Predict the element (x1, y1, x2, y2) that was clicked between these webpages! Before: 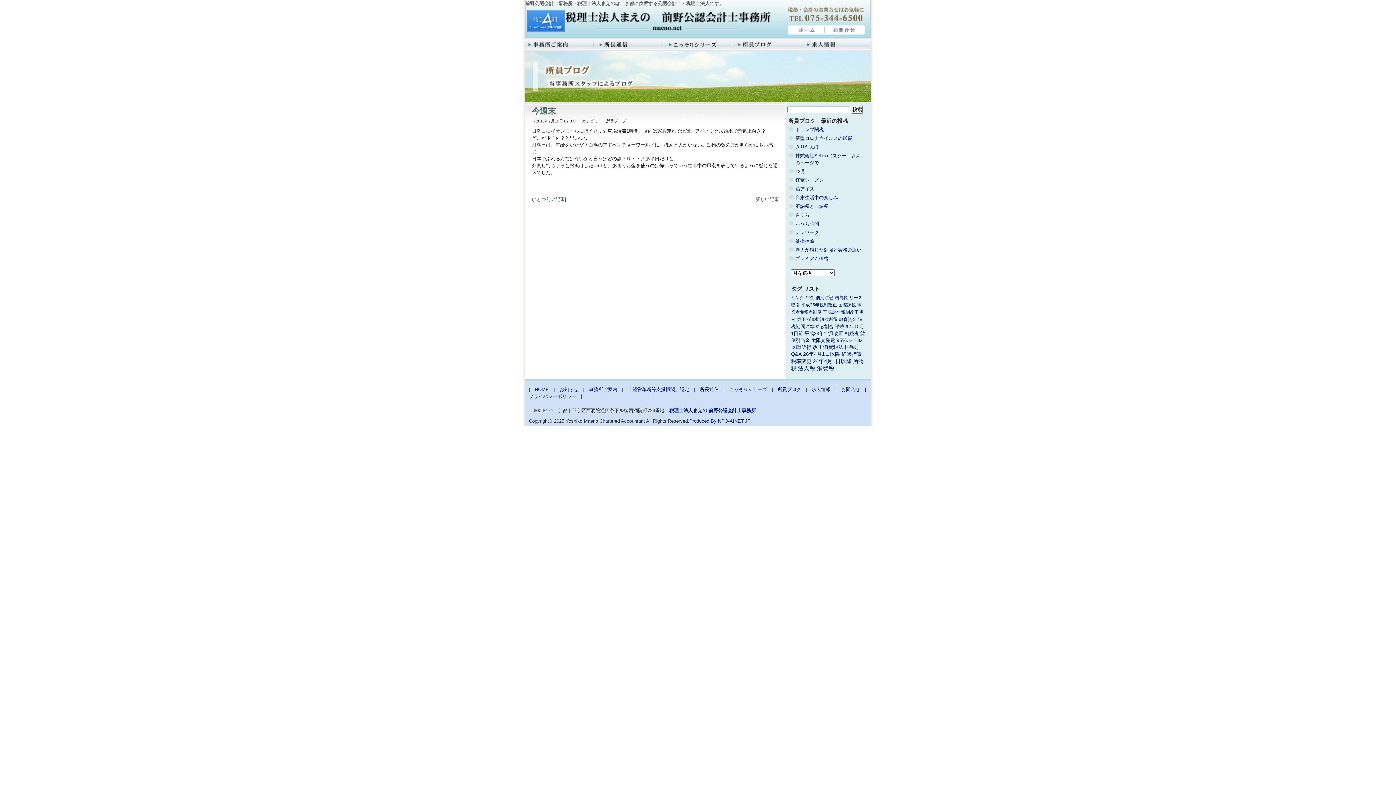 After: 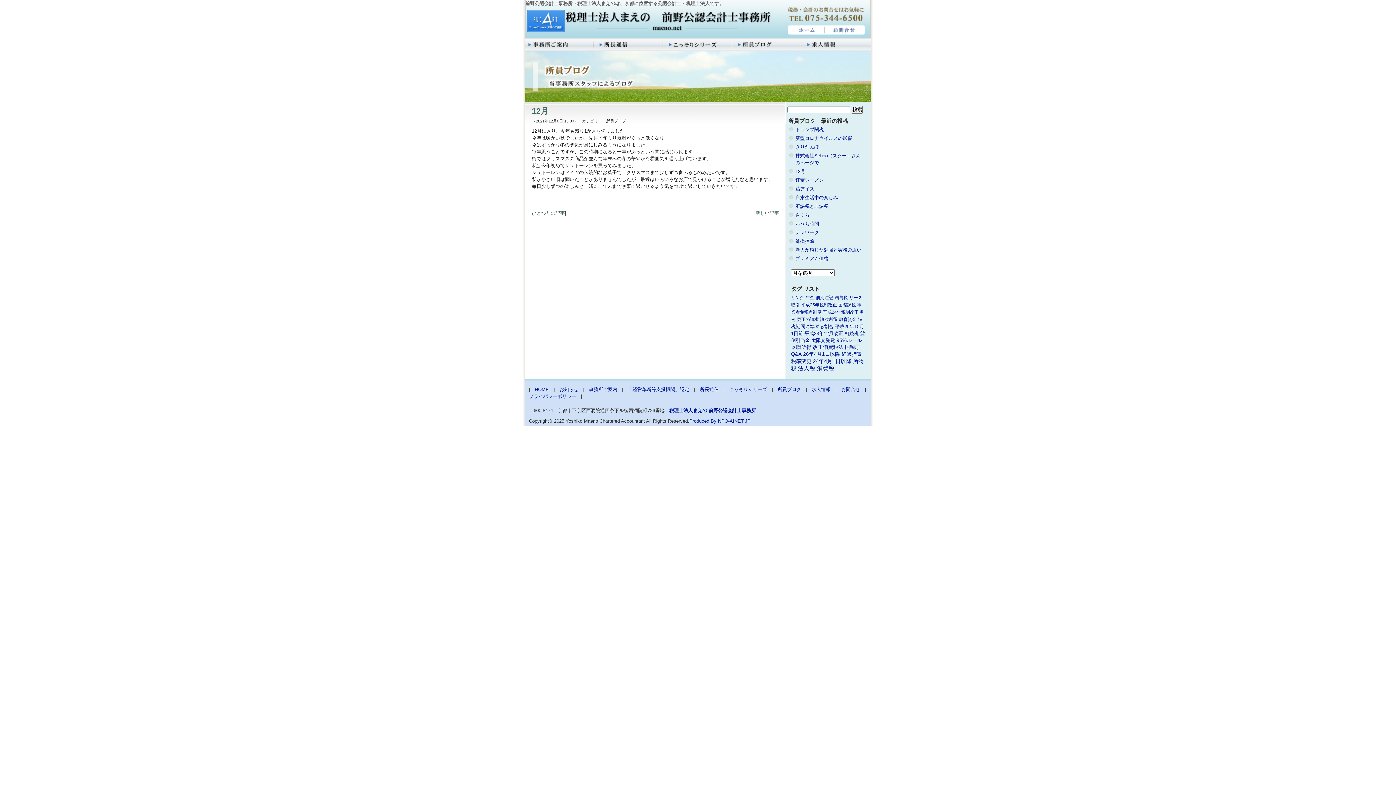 Action: label: 12月 bbox: (795, 168, 805, 174)